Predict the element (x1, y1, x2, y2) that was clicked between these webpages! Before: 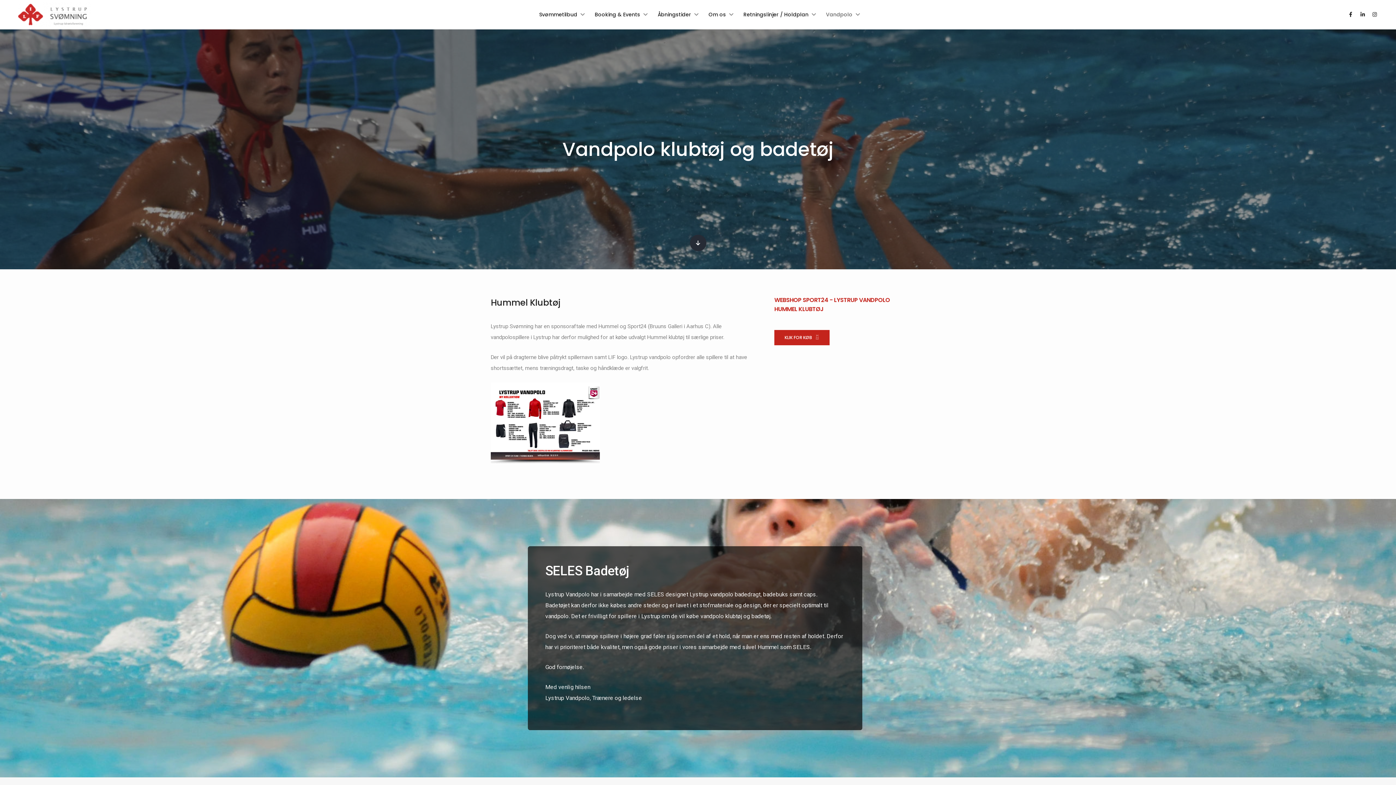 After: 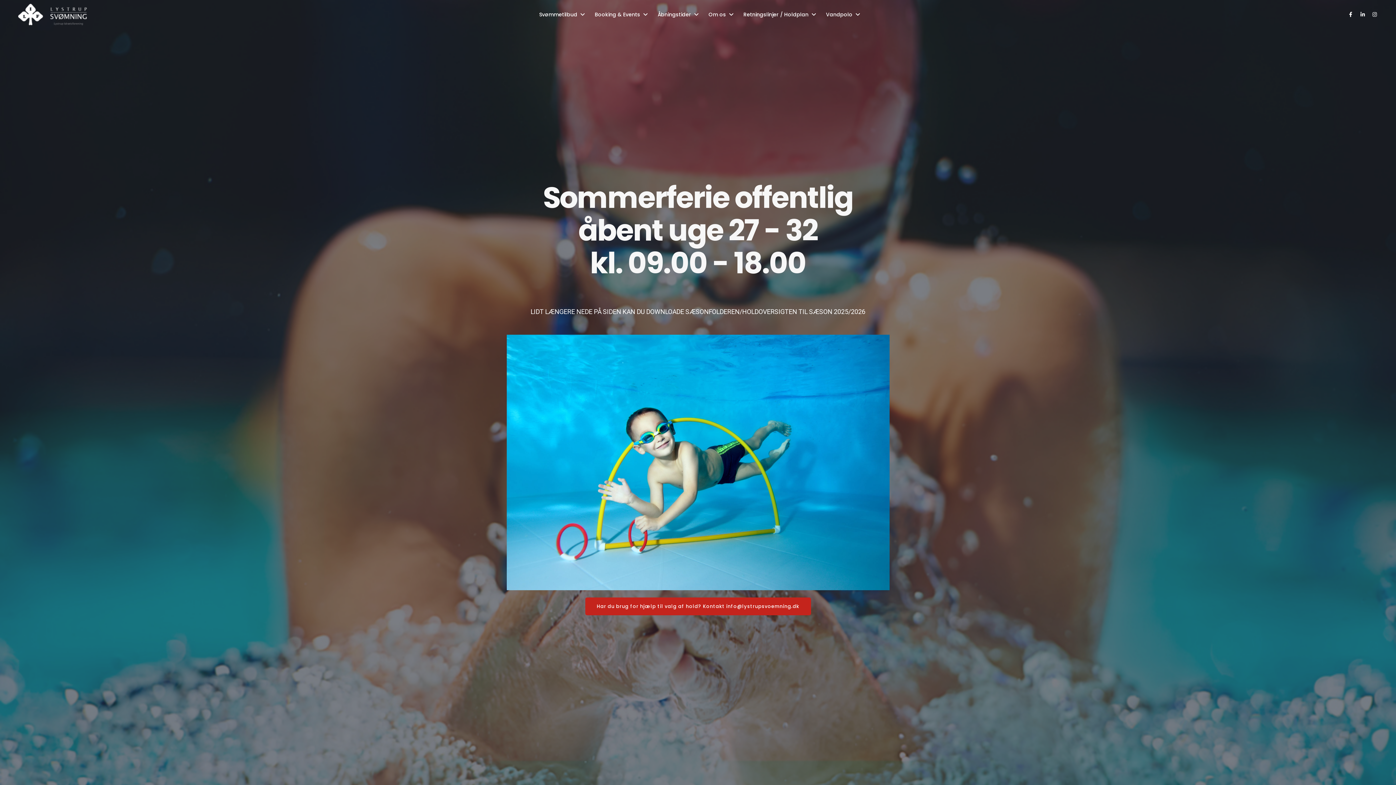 Action: bbox: (18, 1, 90, 27)